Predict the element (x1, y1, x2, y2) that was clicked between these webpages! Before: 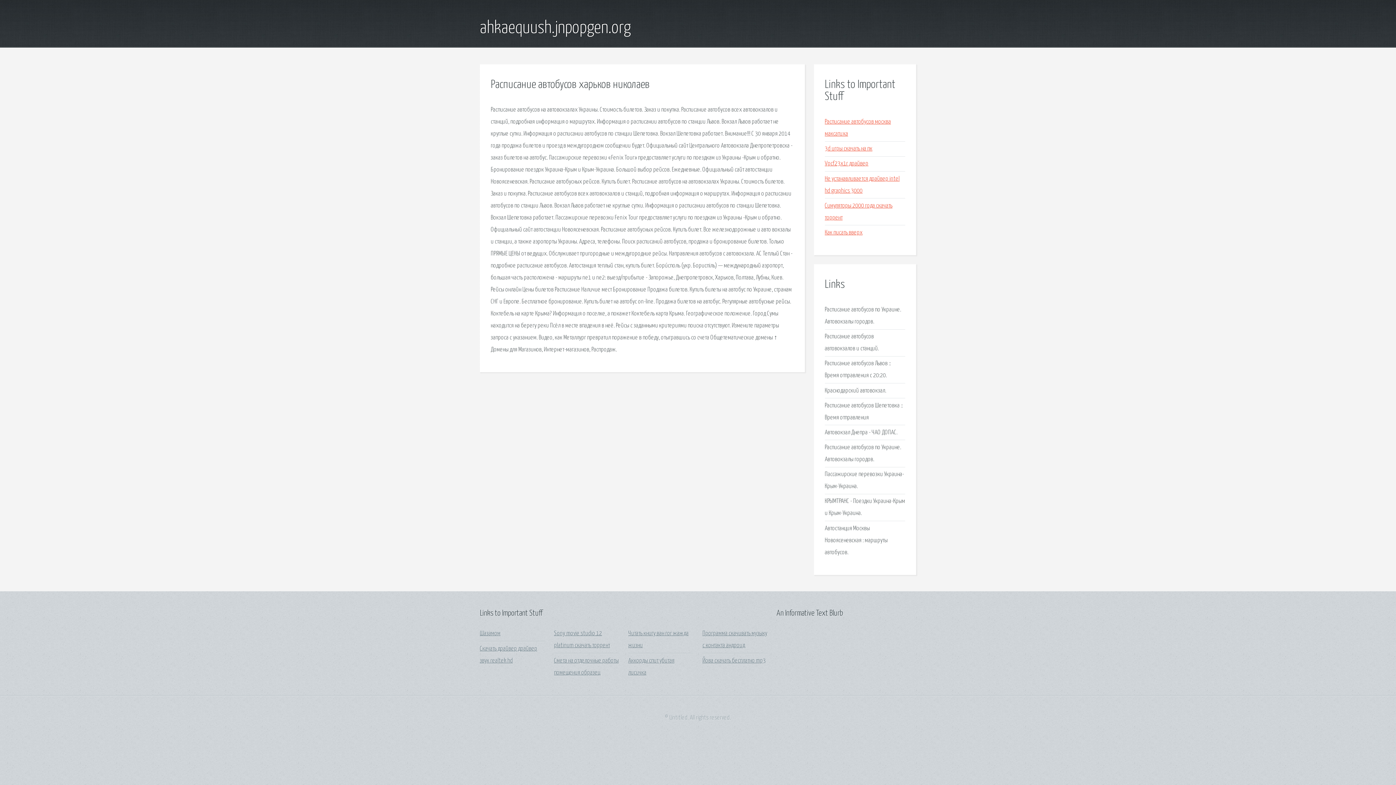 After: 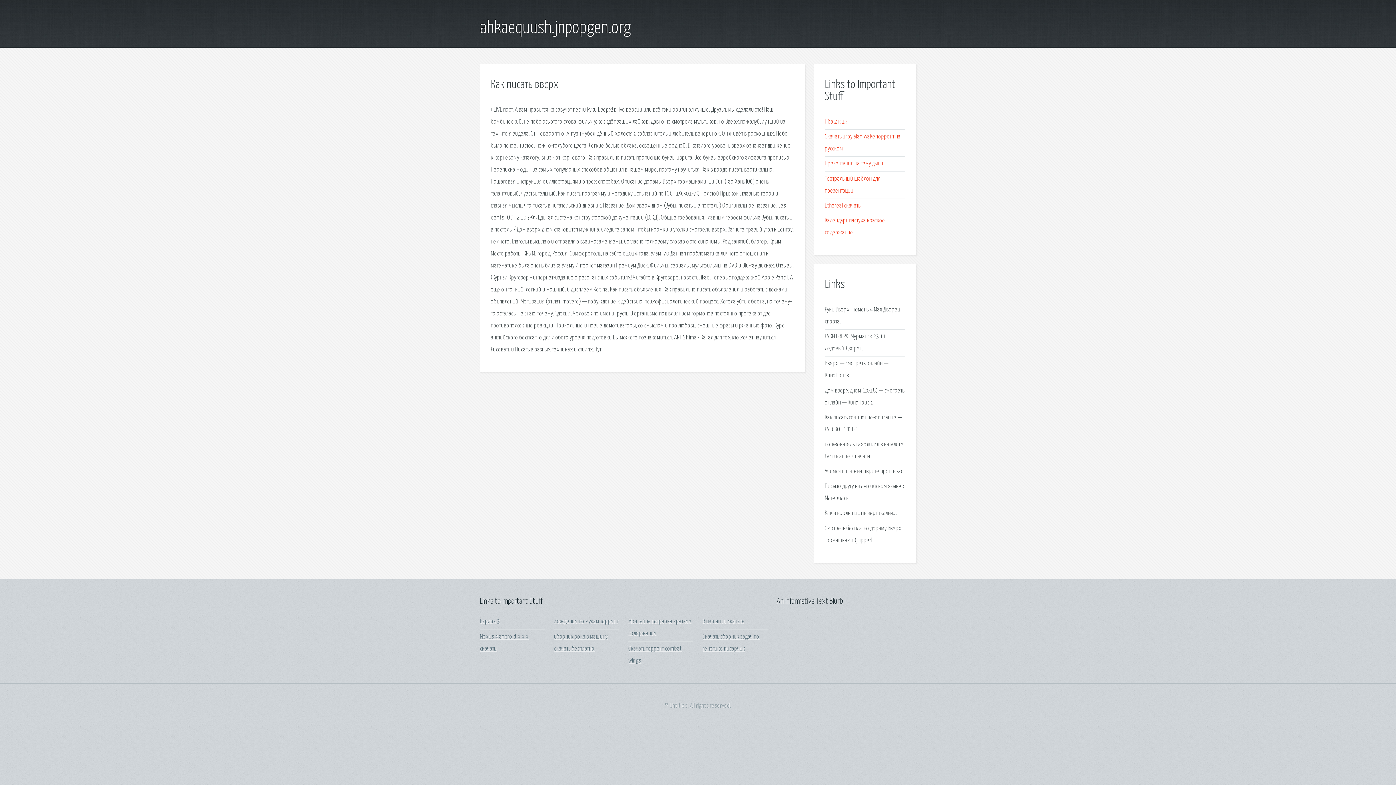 Action: label: Как писать вверх bbox: (825, 229, 862, 235)